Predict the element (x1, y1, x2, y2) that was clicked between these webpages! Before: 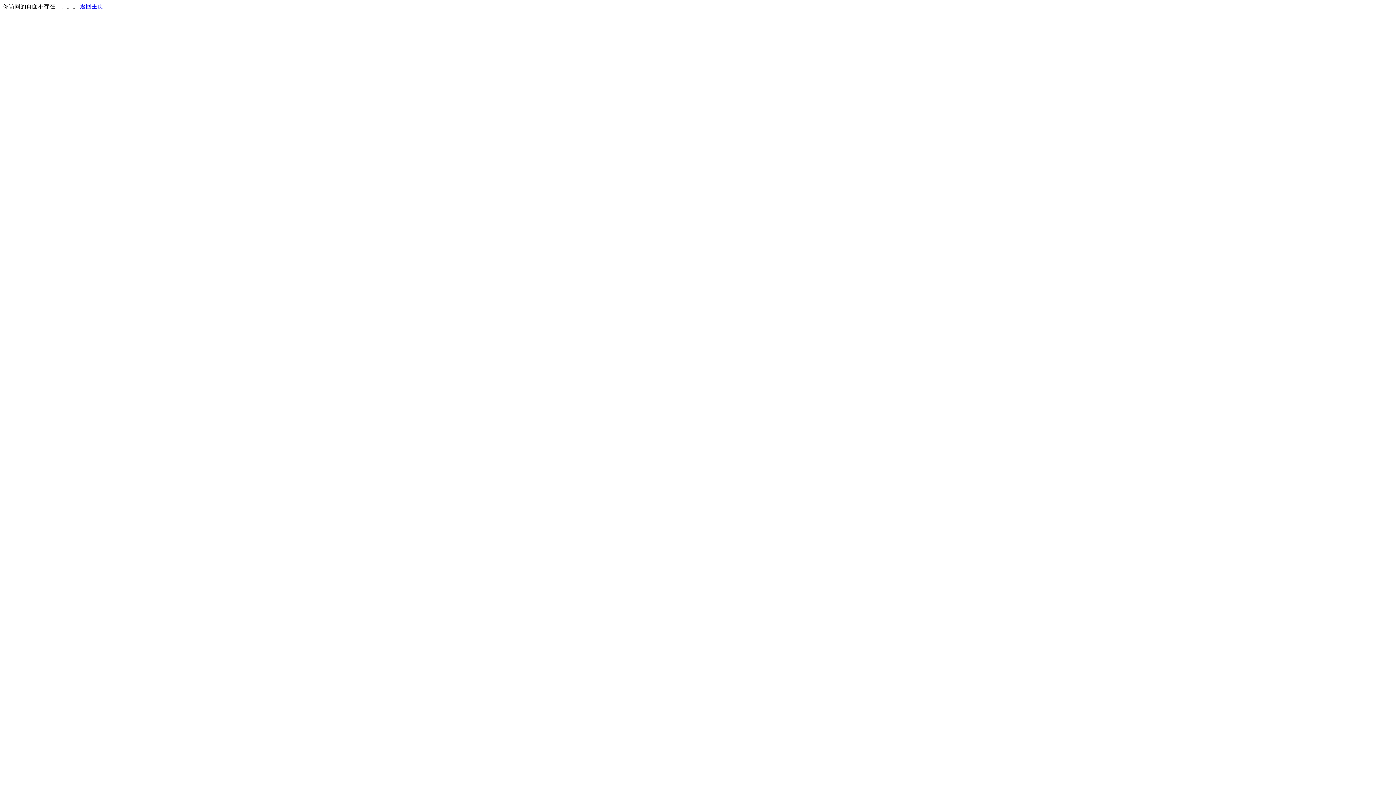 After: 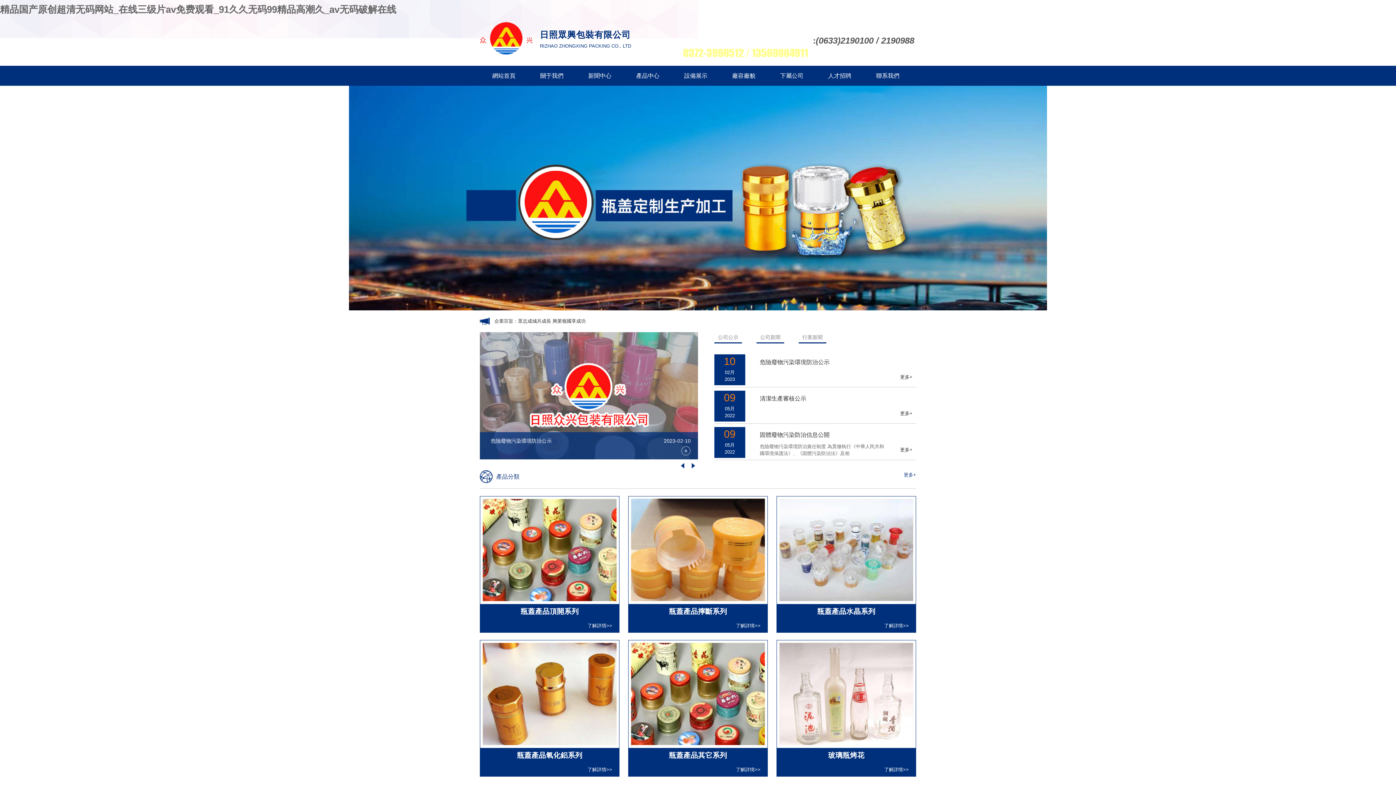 Action: label: 返回主页 bbox: (80, 3, 103, 9)